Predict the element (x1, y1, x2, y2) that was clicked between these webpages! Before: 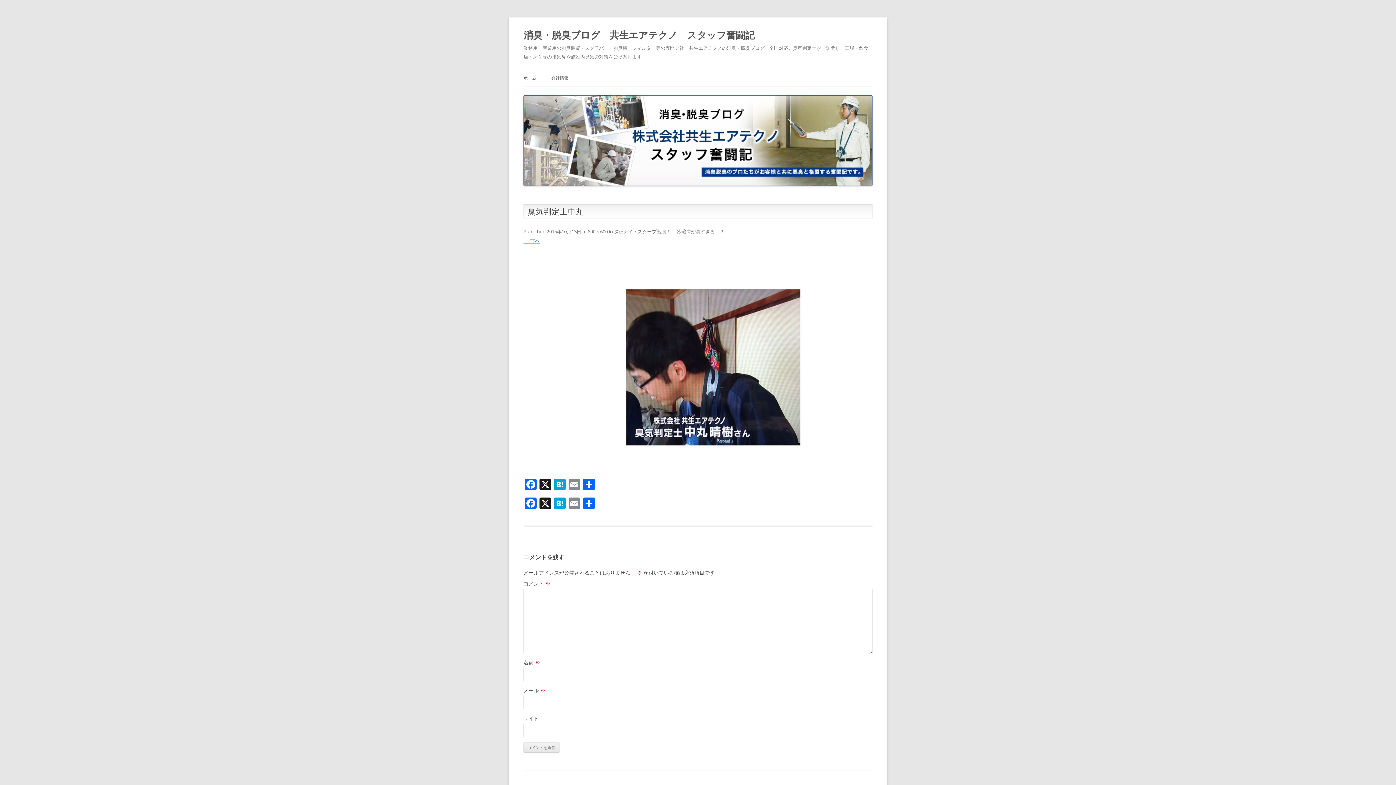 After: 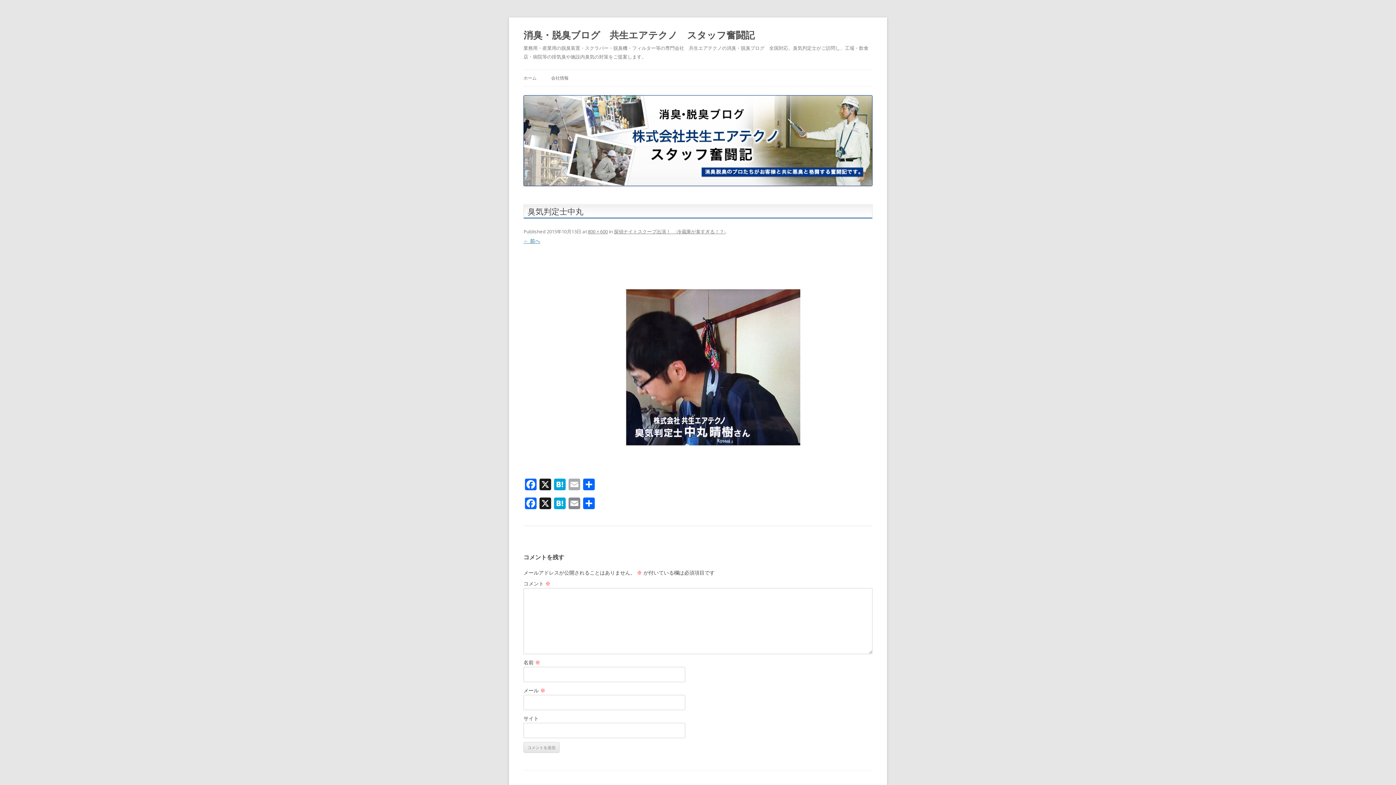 Action: label: Email bbox: (567, 478, 581, 492)